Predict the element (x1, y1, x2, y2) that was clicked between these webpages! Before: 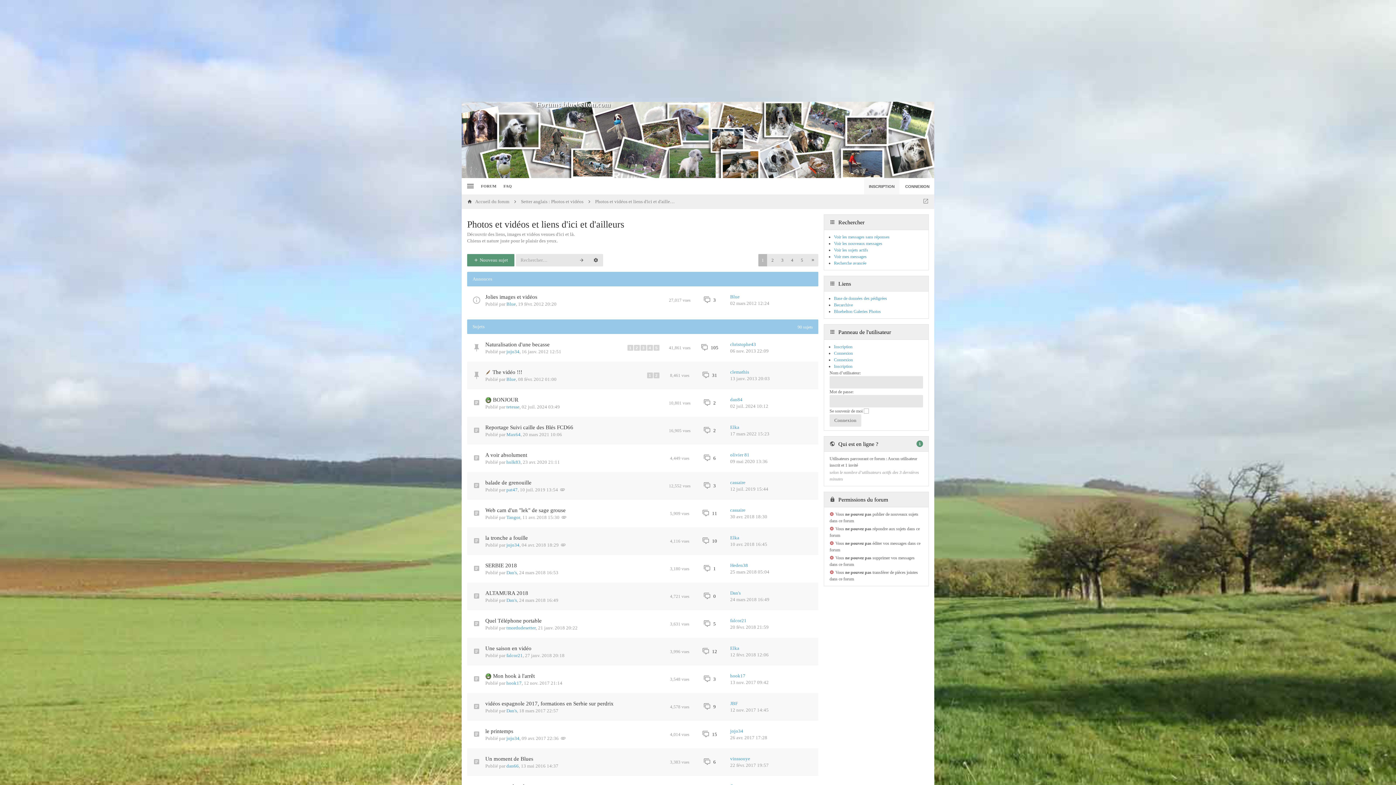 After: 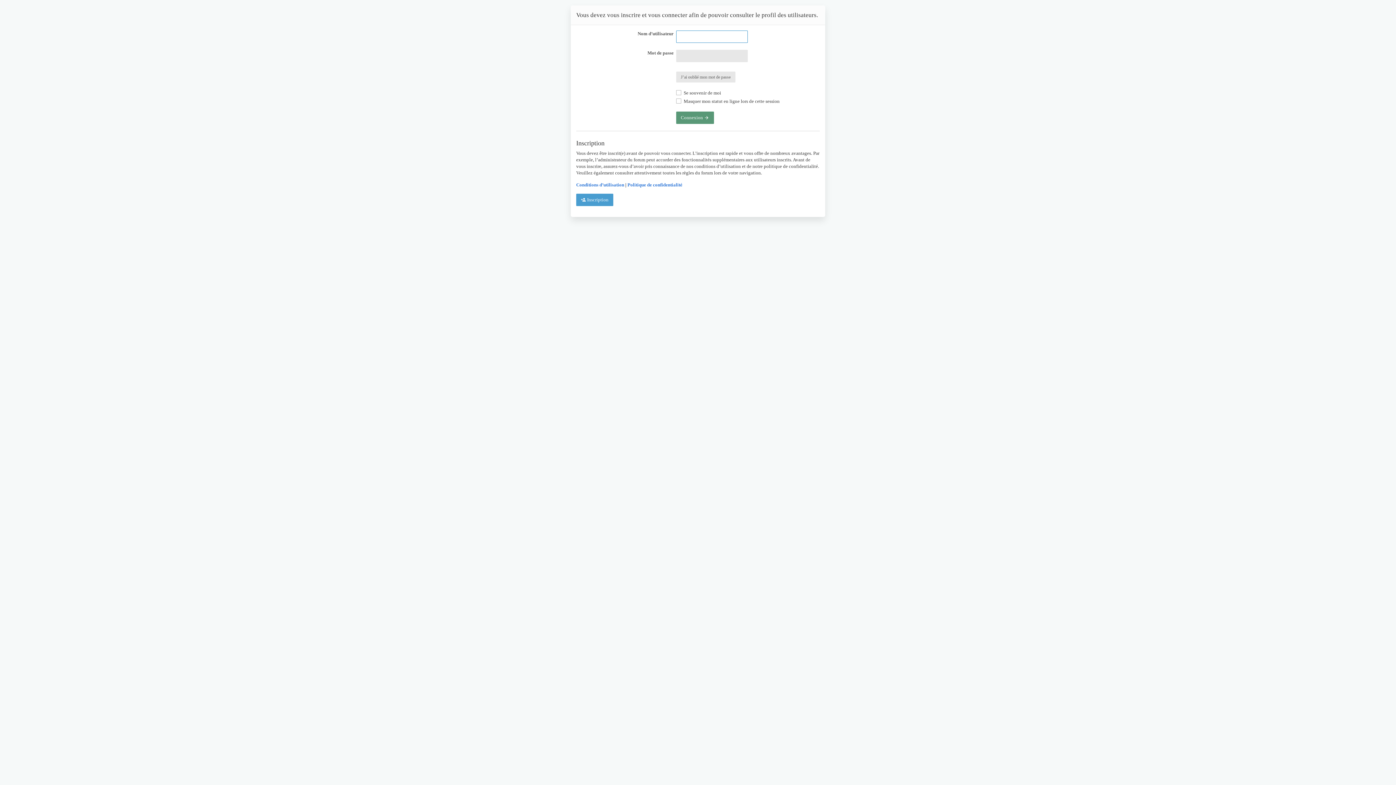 Action: label: hook17 bbox: (730, 673, 745, 678)